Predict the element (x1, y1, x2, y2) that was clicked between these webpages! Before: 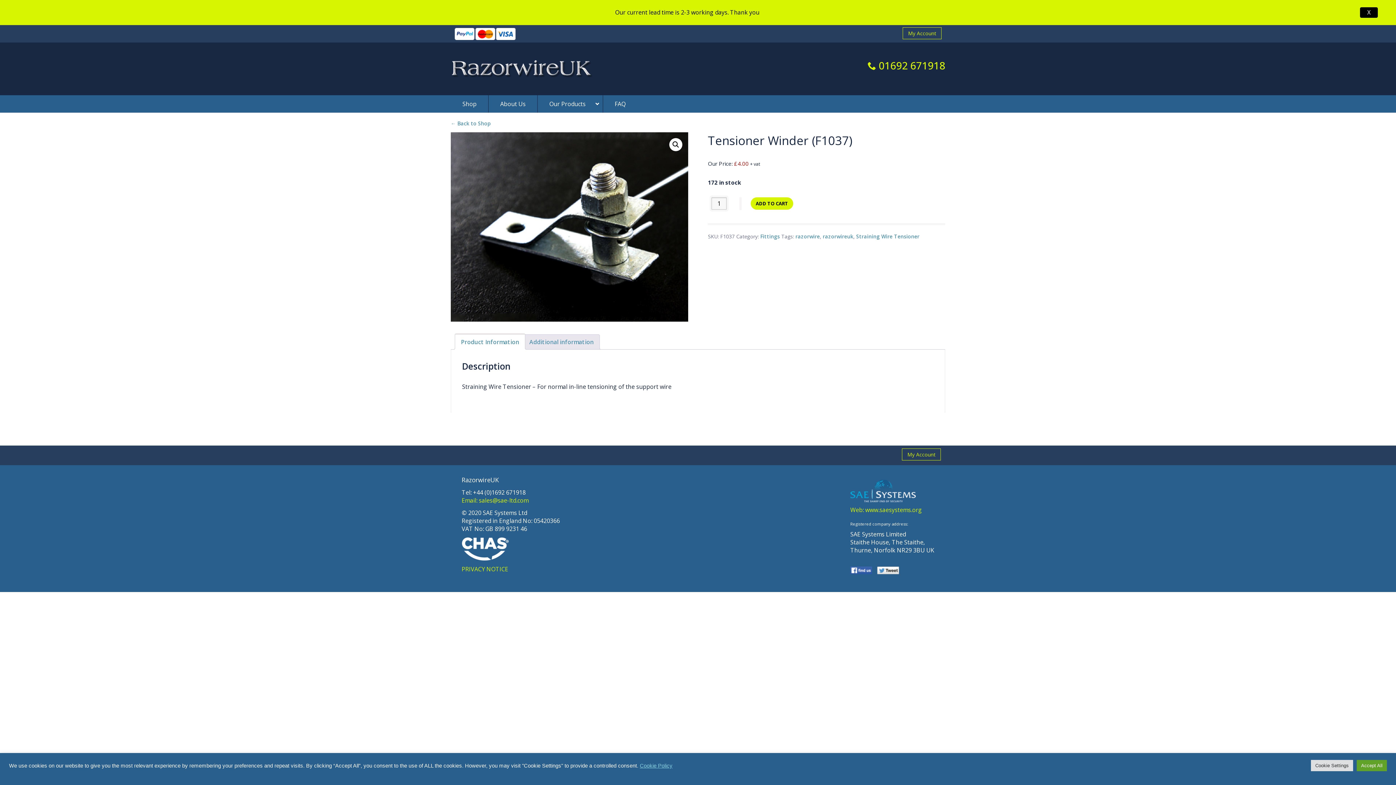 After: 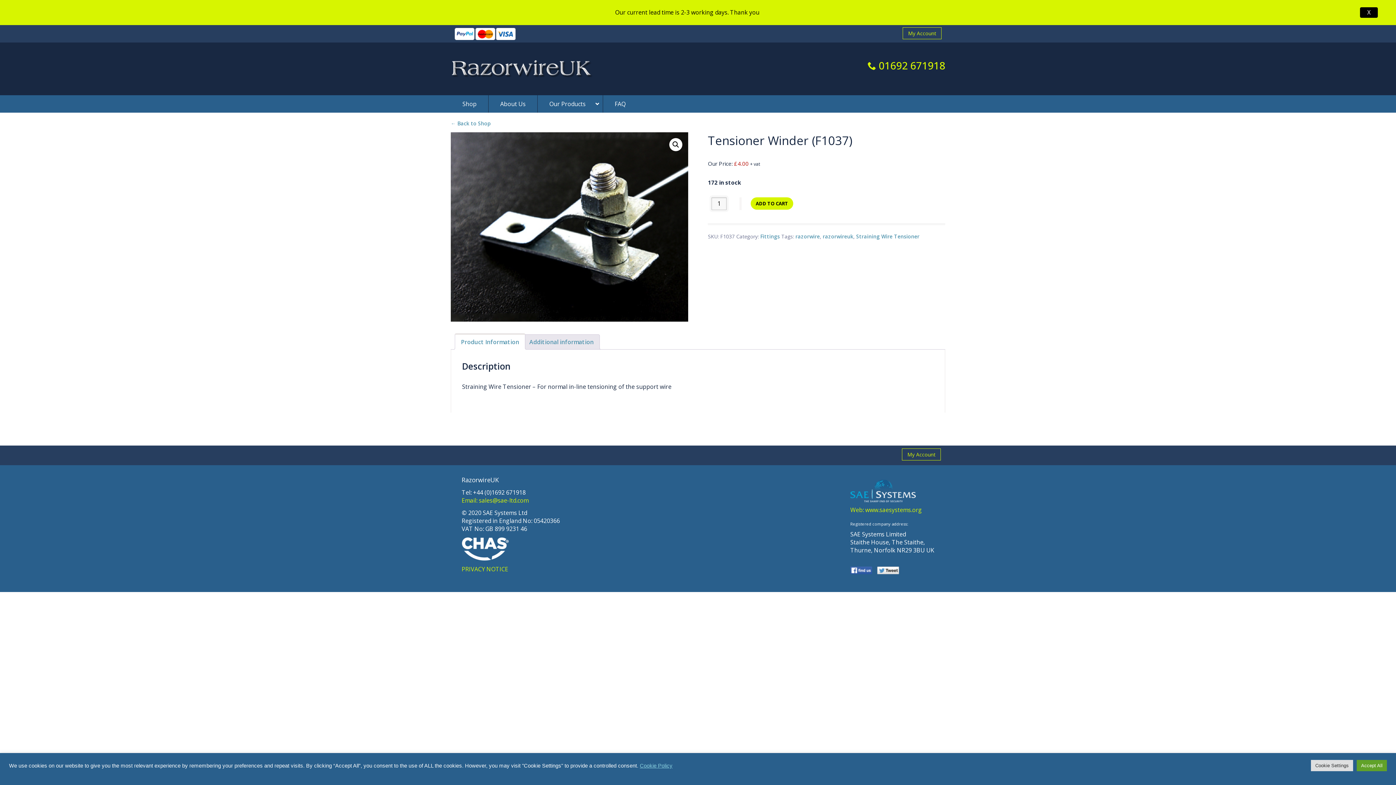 Action: bbox: (640, 763, 672, 769) label: Cookie Policy